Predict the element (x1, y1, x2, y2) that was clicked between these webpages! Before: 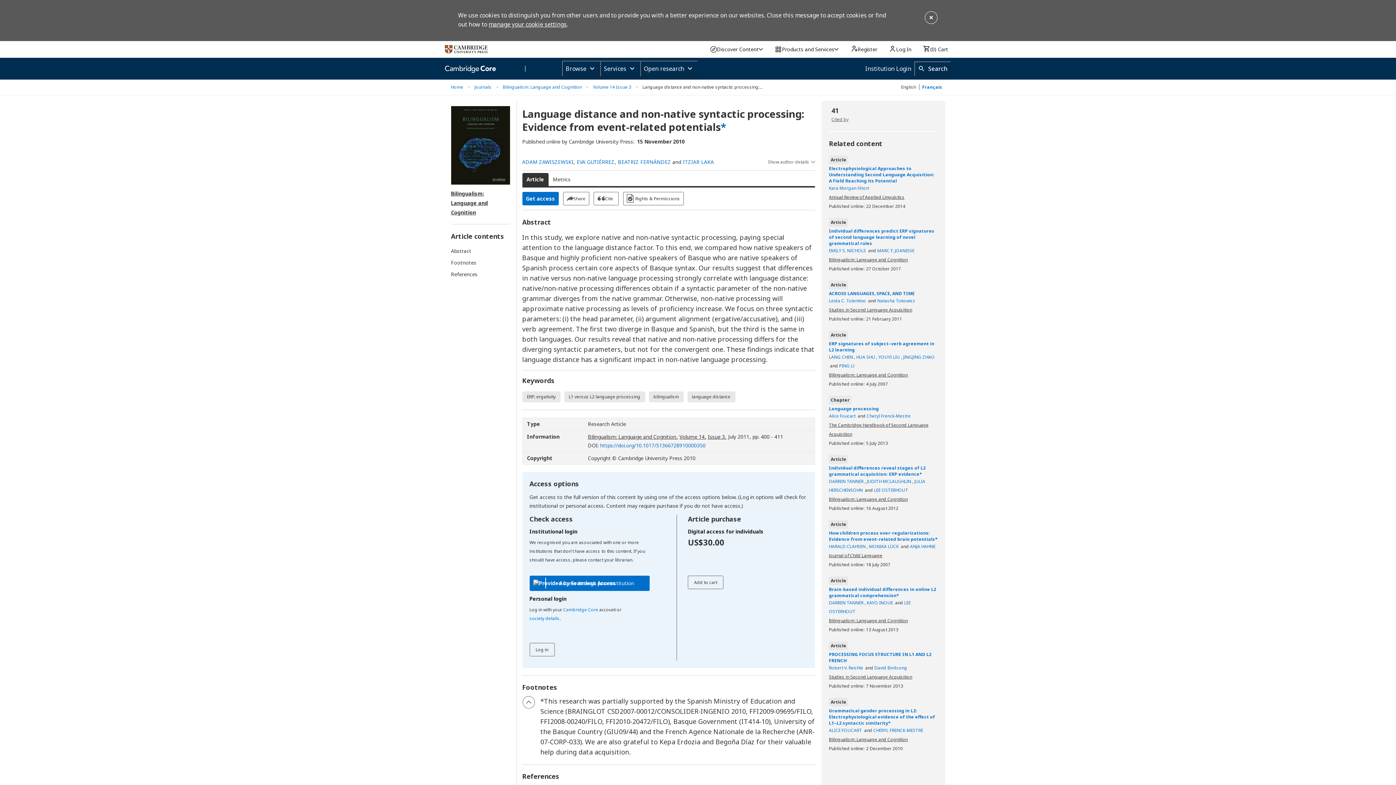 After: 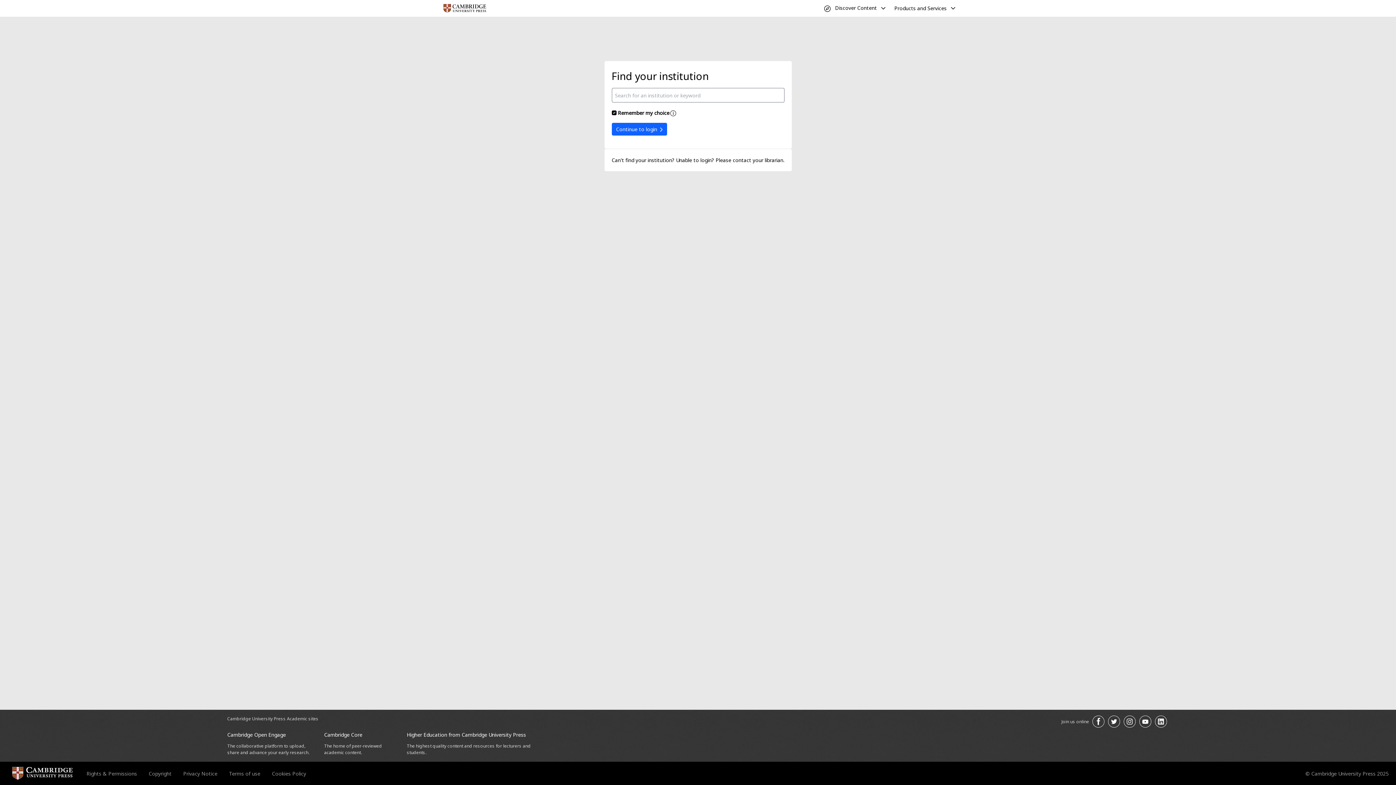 Action: label: Access through your institution bbox: (529, 575, 649, 591)